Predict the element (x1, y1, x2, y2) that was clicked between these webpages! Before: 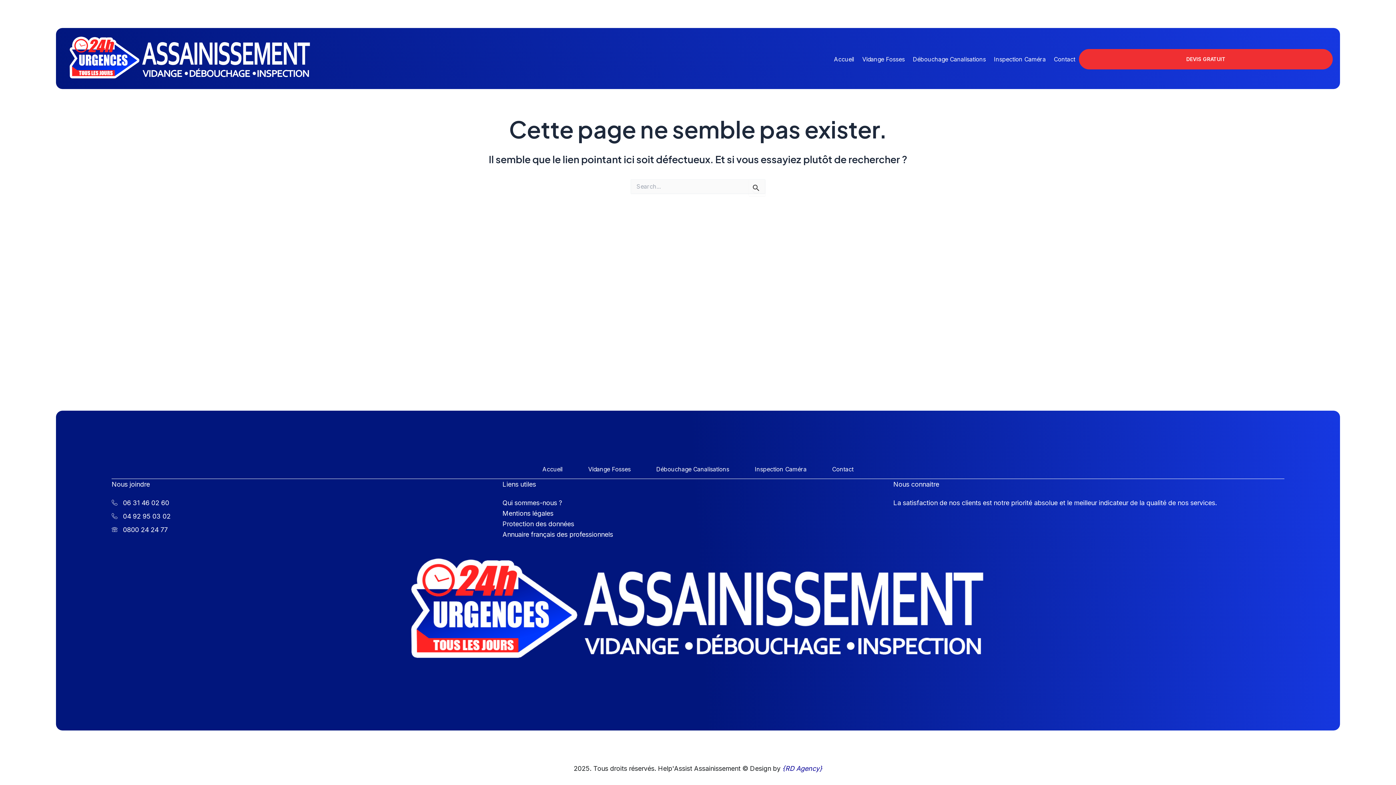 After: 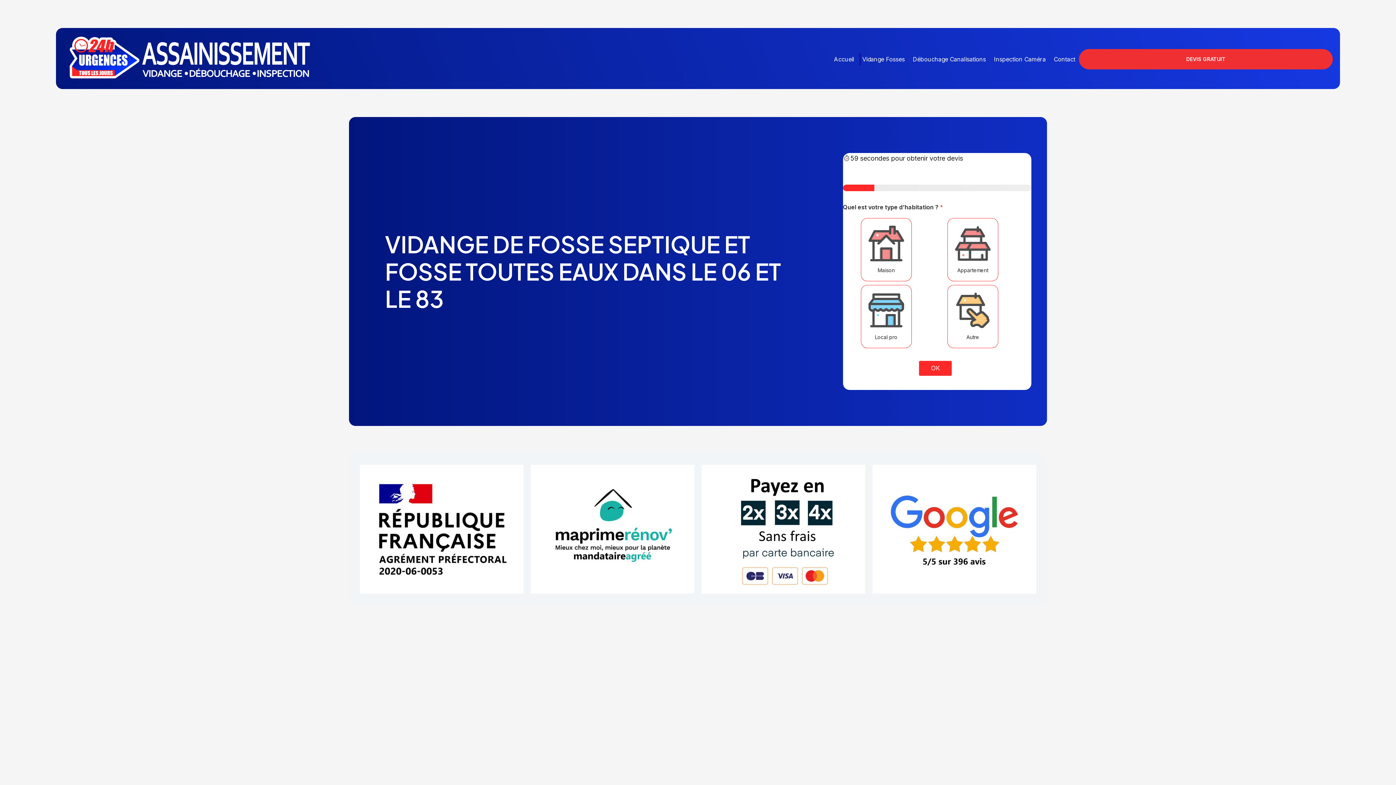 Action: bbox: (859, 52, 906, 65) label: Vidange Fosses